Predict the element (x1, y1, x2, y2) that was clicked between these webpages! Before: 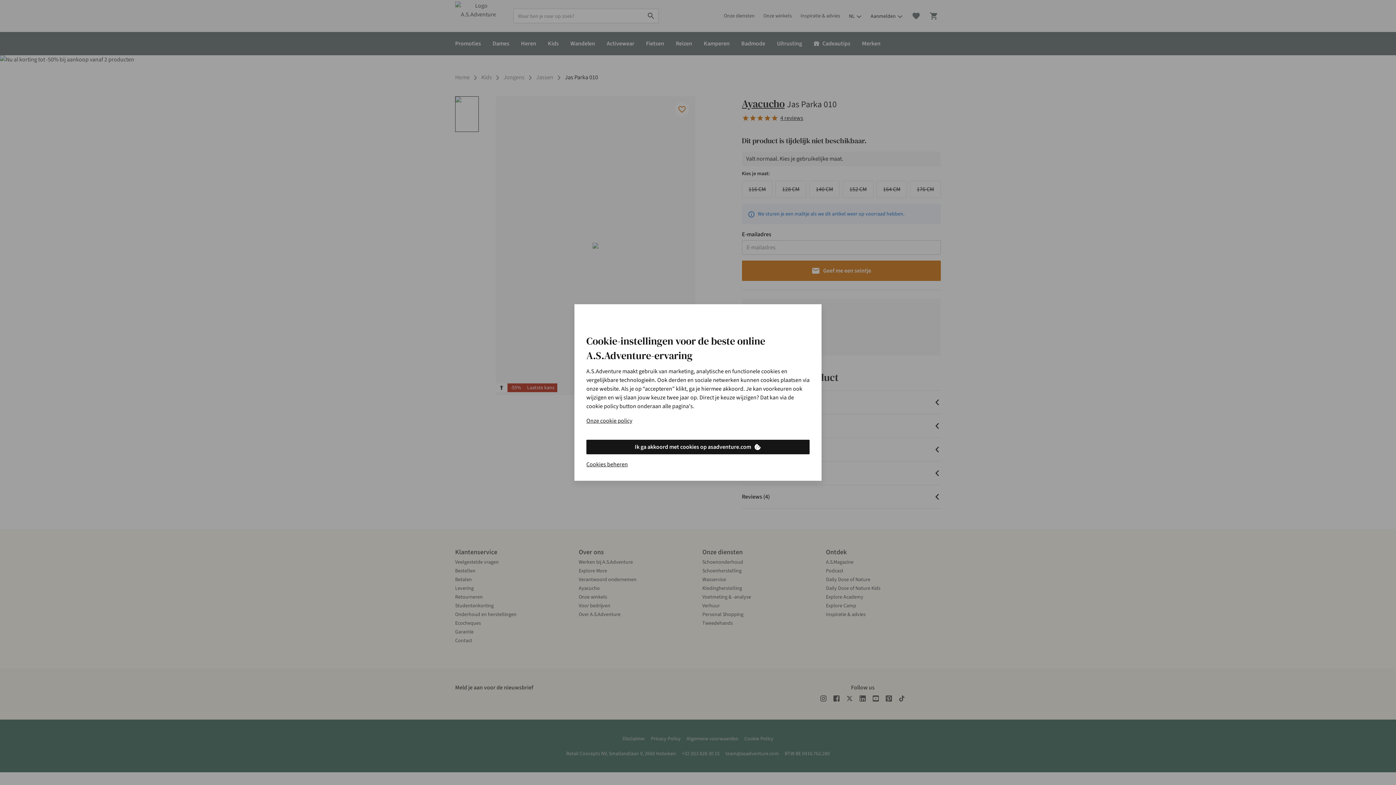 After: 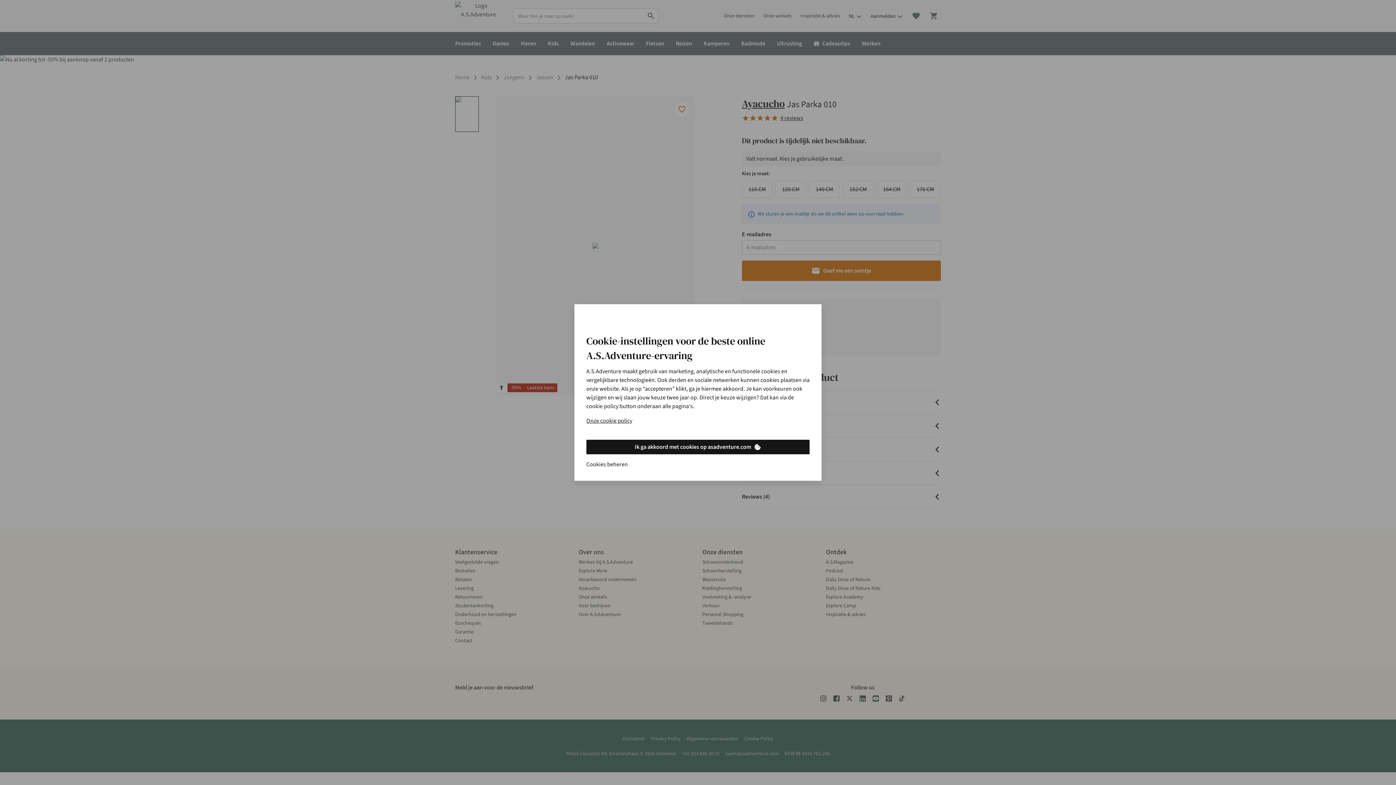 Action: label: Cookies beheren bbox: (586, 460, 628, 469)